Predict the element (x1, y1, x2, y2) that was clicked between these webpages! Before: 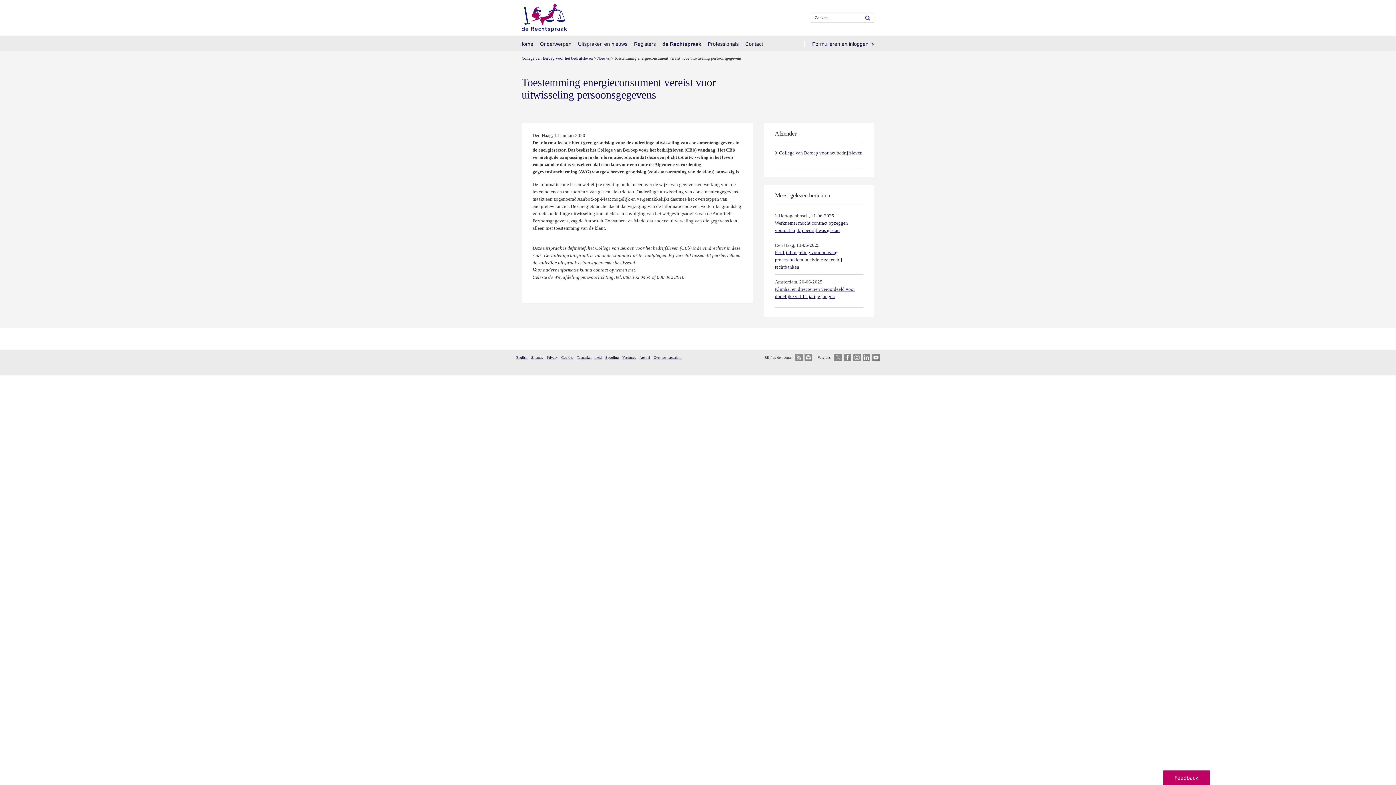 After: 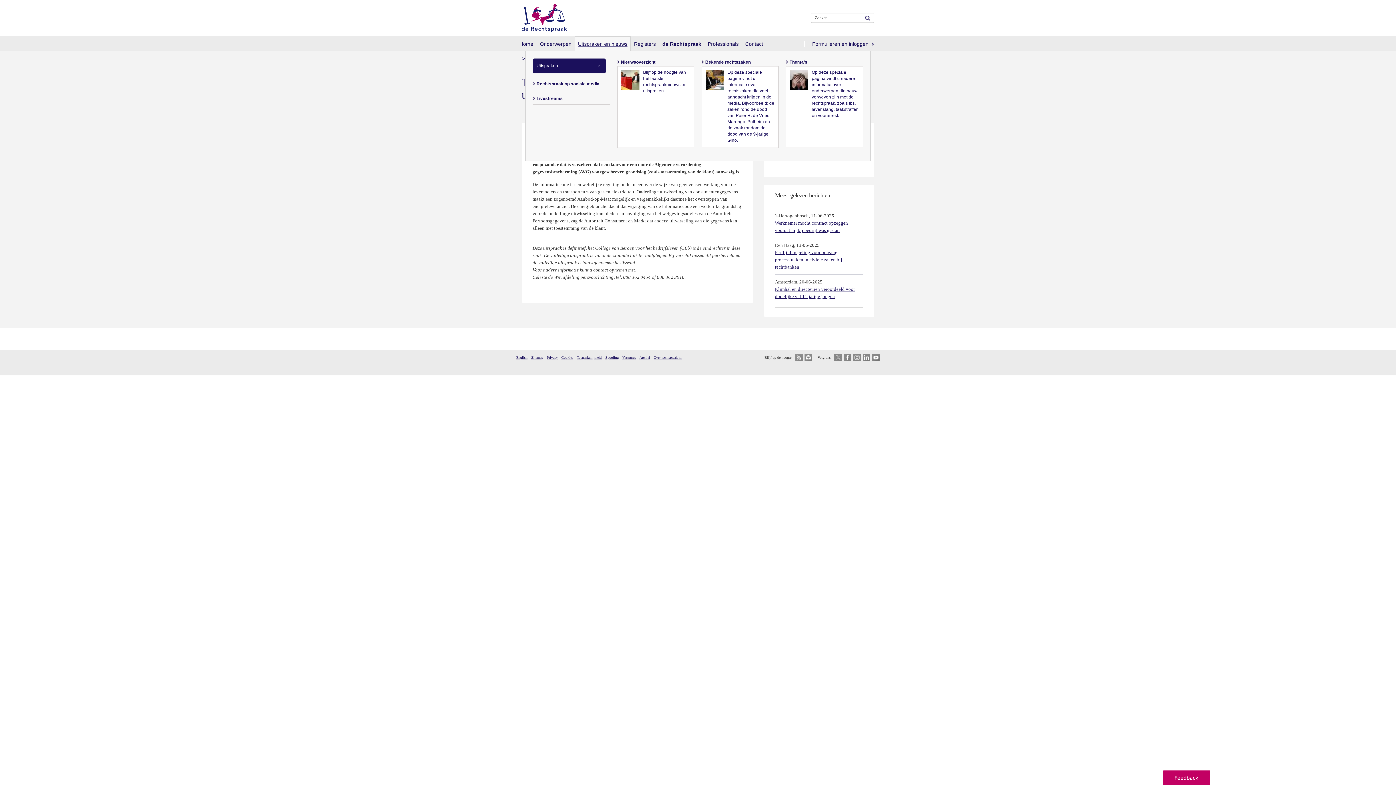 Action: label: Uitspraken en nieuws bbox: (574, 36, 630, 51)